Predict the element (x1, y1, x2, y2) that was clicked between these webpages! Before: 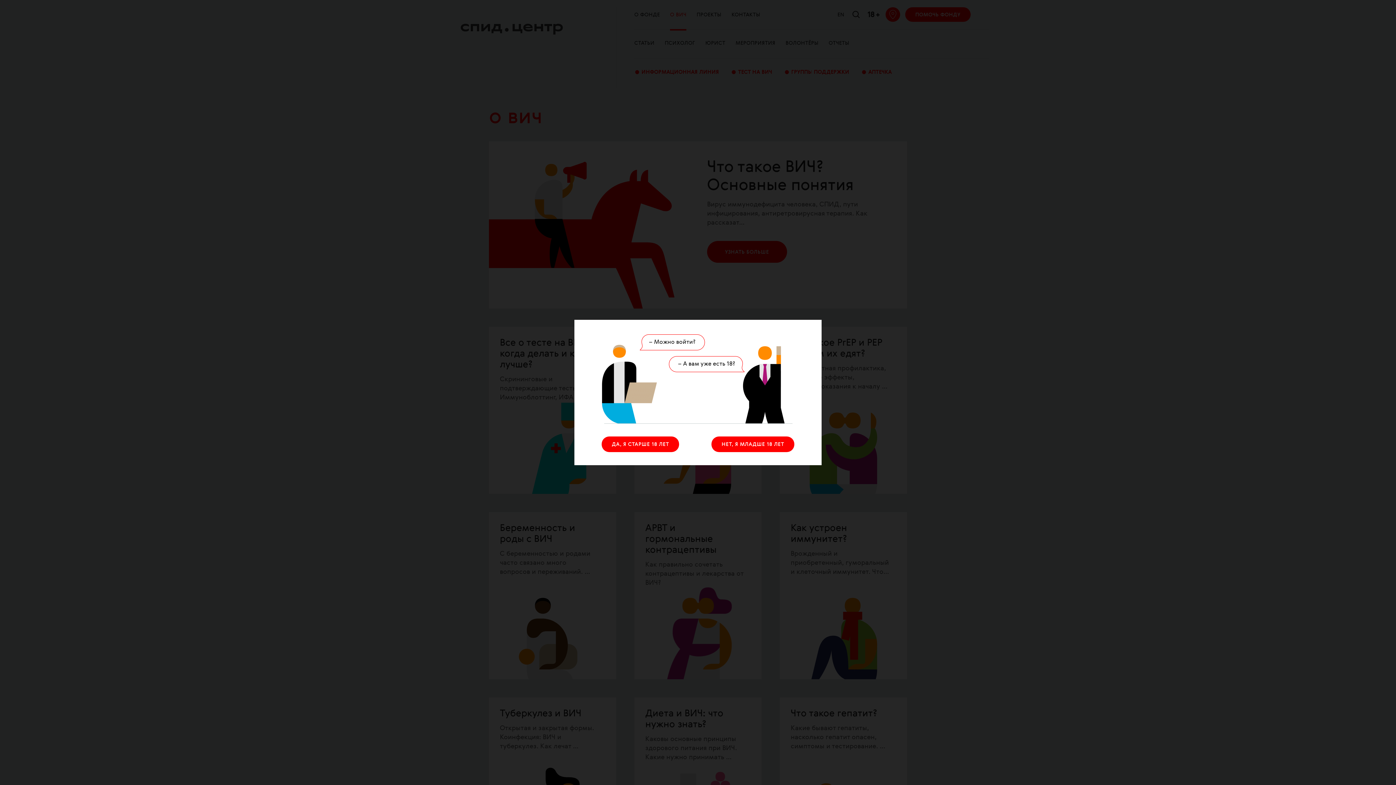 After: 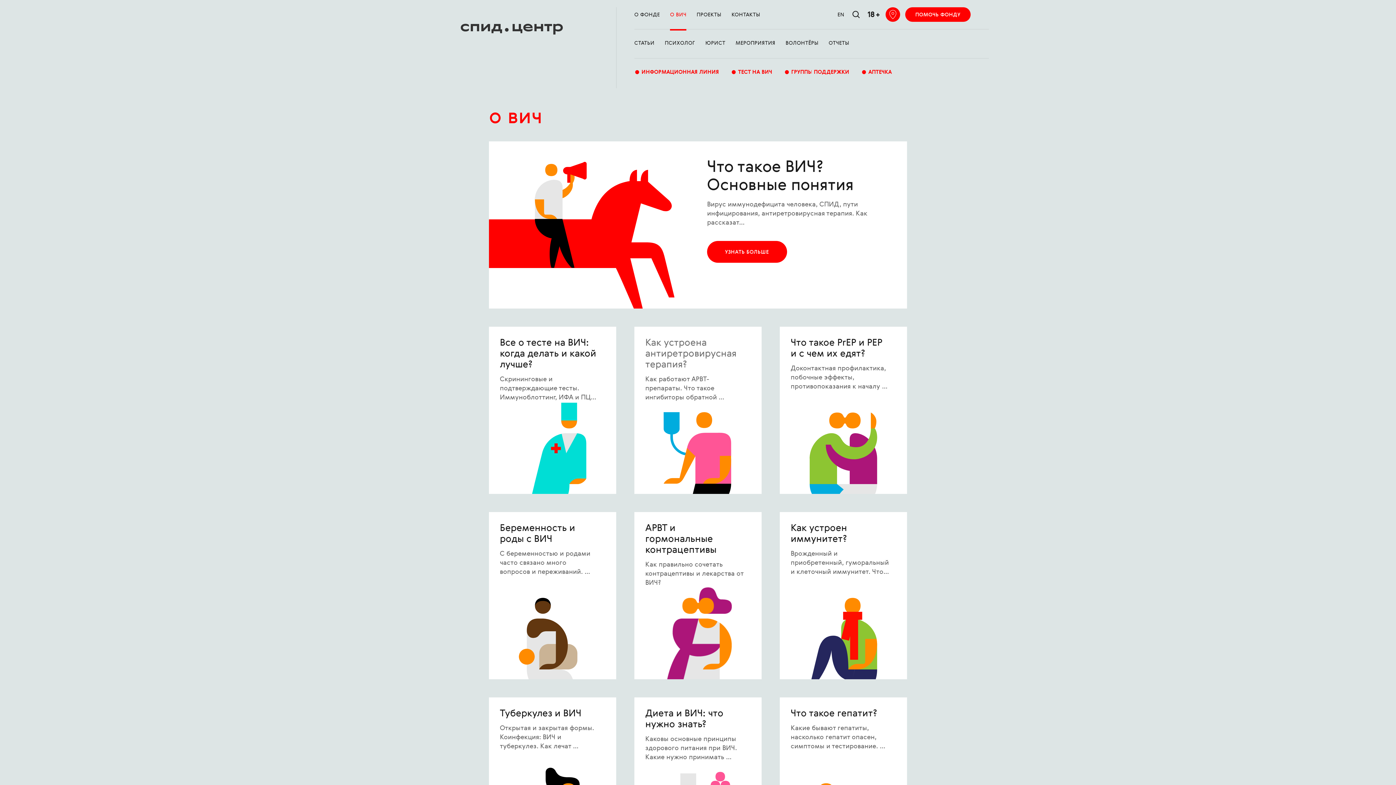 Action: bbox: (601, 436, 679, 452) label: ДА, Я СТАРШЕ 18 ЛЕТ